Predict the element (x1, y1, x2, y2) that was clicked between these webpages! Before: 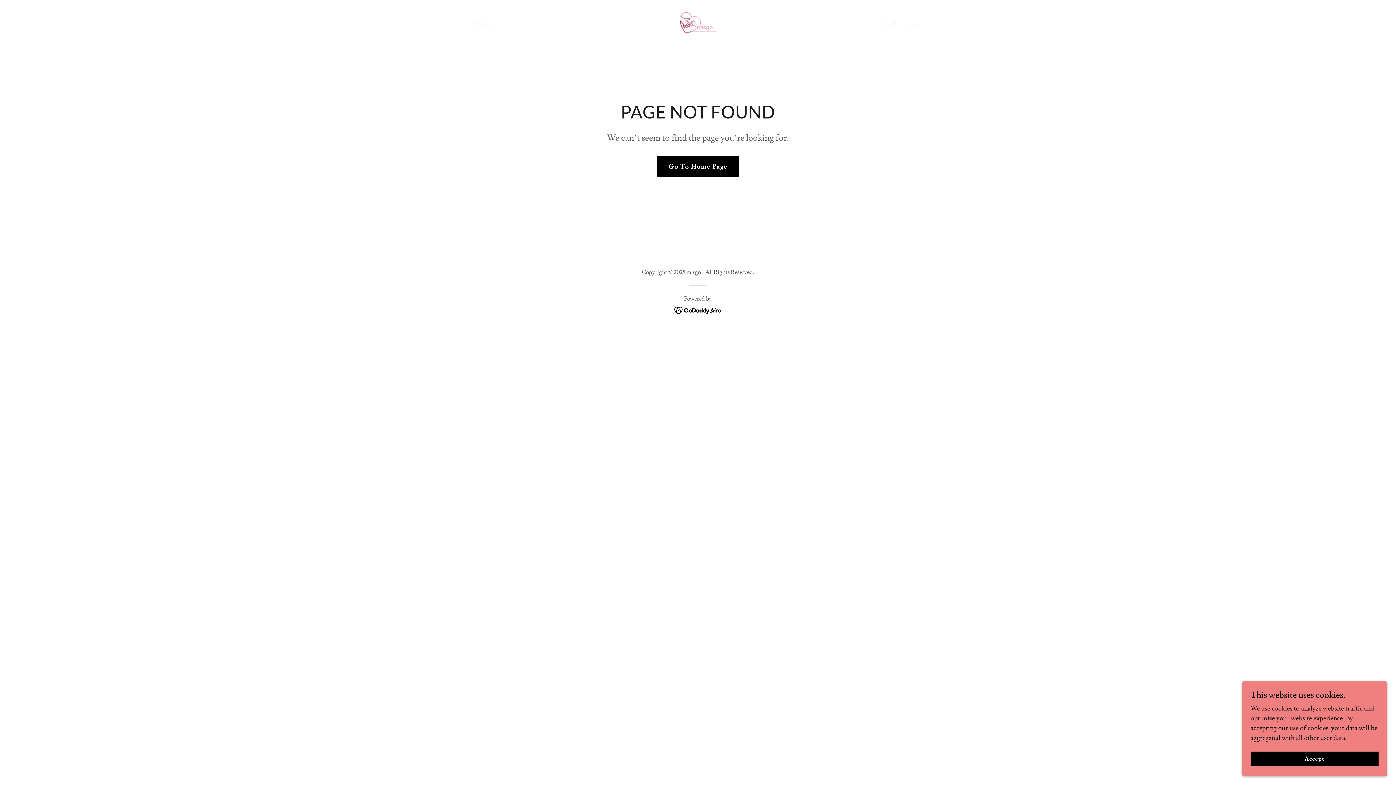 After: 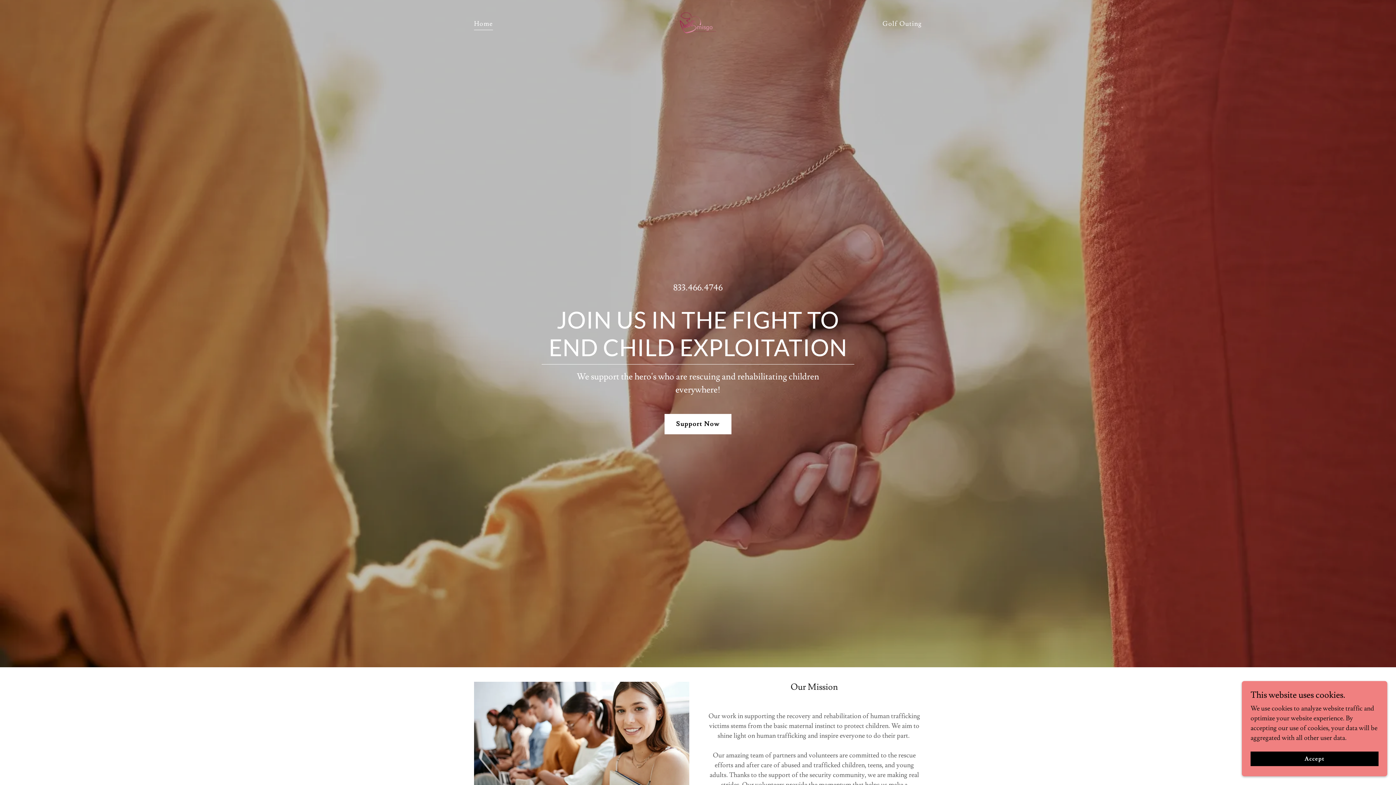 Action: bbox: (657, 156, 739, 176) label: Go To Home Page